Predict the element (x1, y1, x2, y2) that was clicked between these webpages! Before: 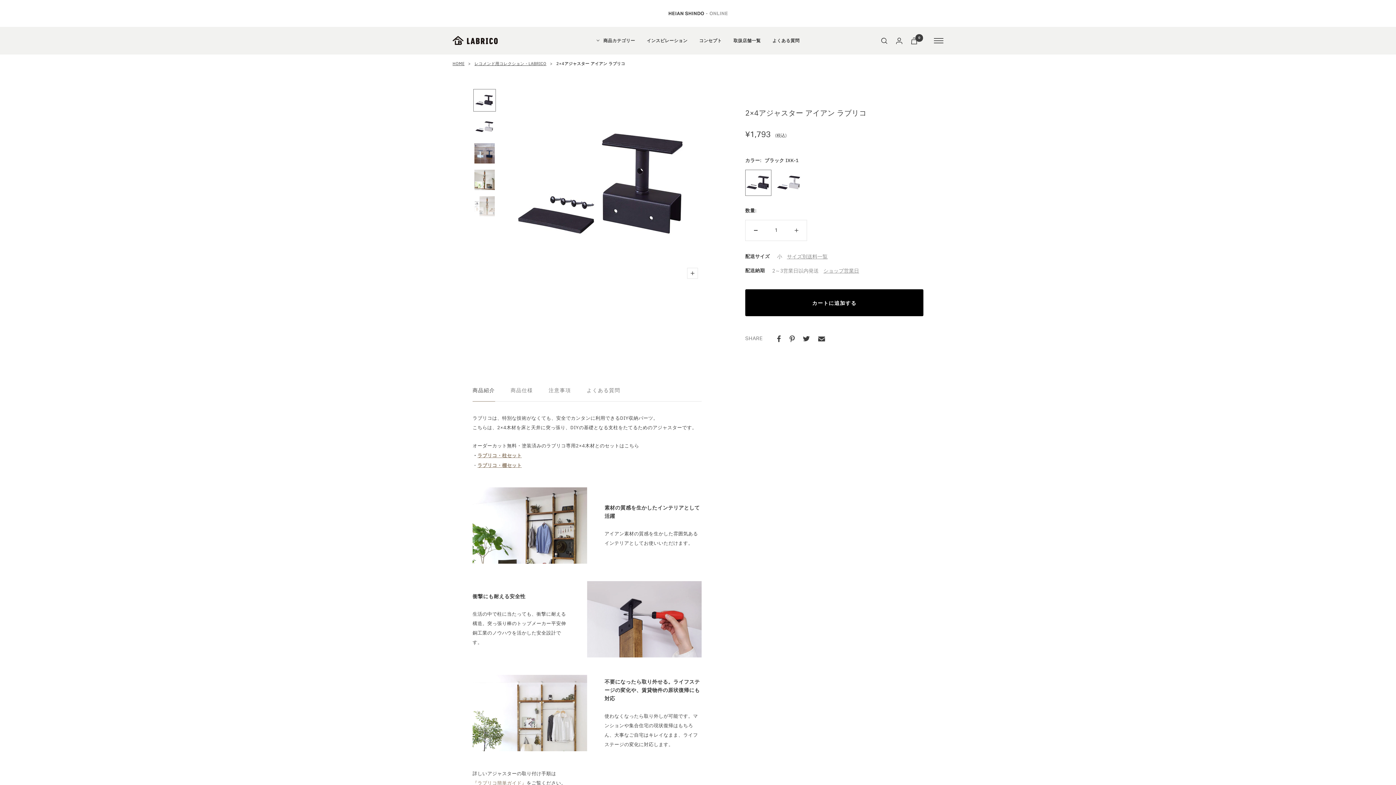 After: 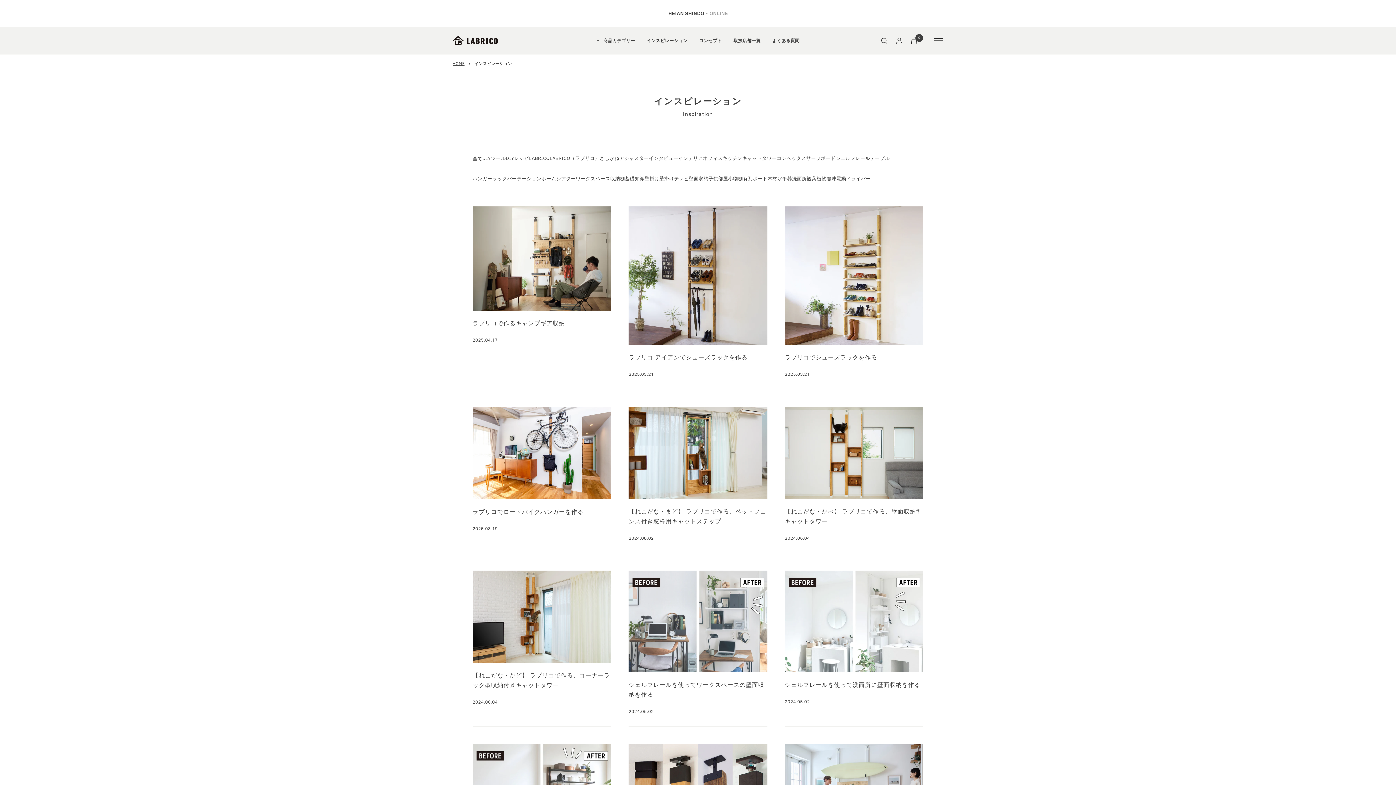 Action: label: インスピレーション bbox: (646, 37, 687, 44)